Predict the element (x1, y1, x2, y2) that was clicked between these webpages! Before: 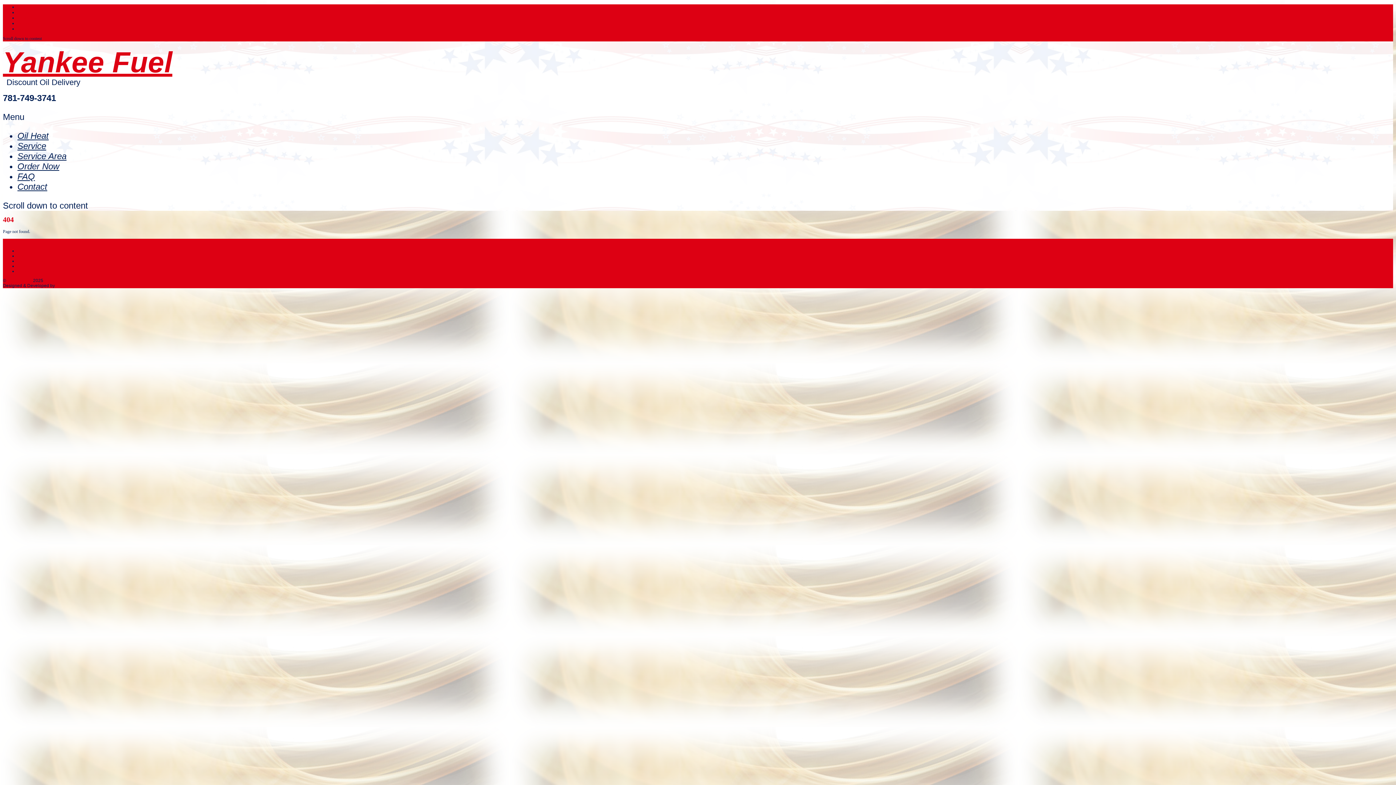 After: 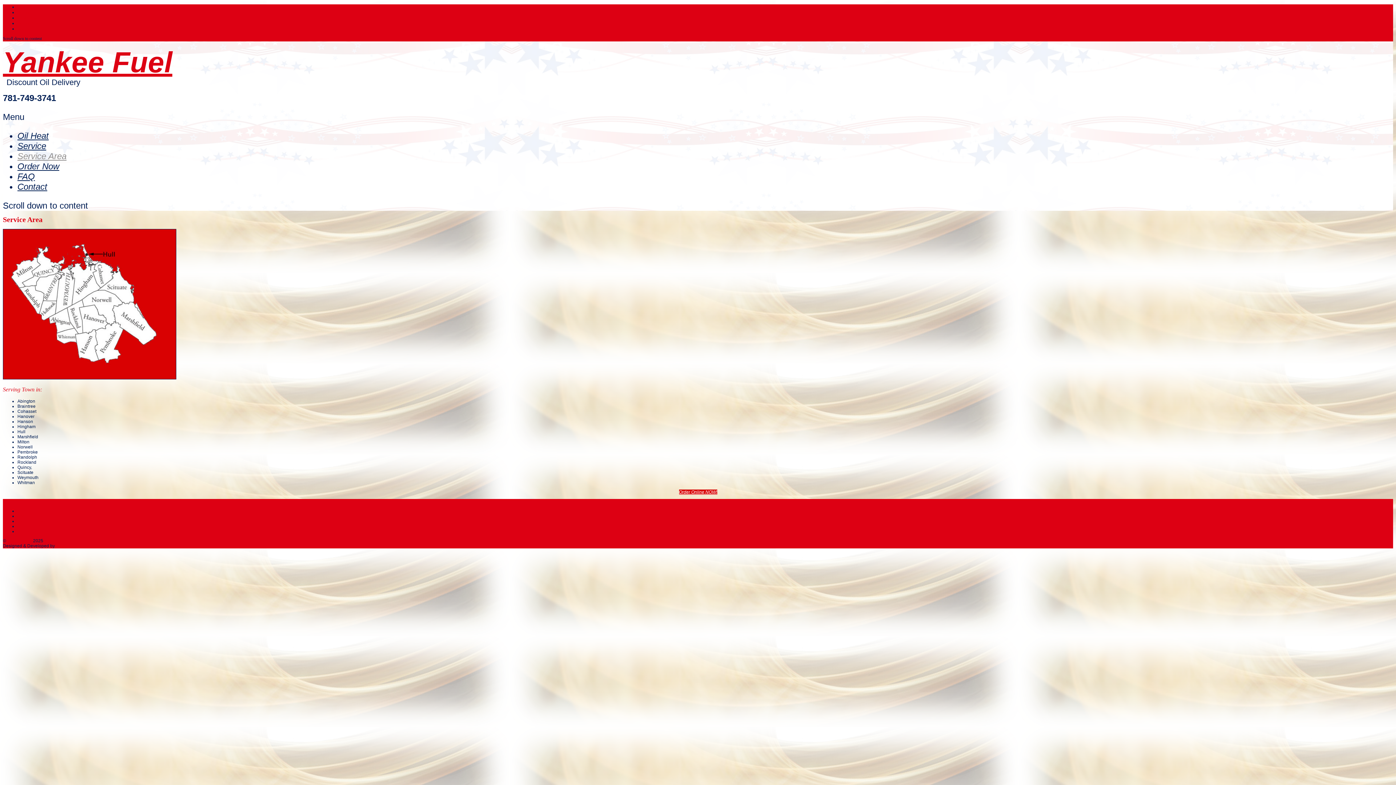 Action: bbox: (17, 151, 66, 161) label: Service Area